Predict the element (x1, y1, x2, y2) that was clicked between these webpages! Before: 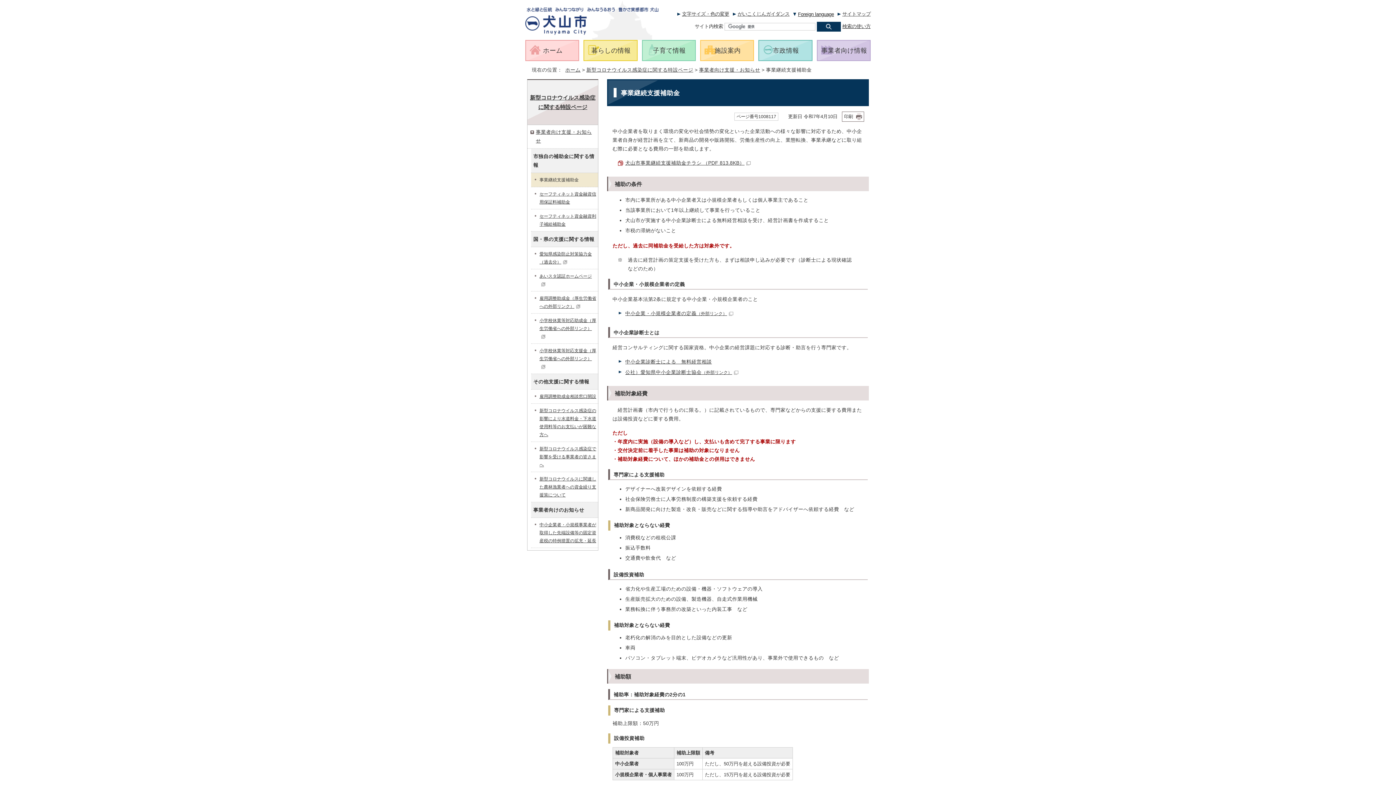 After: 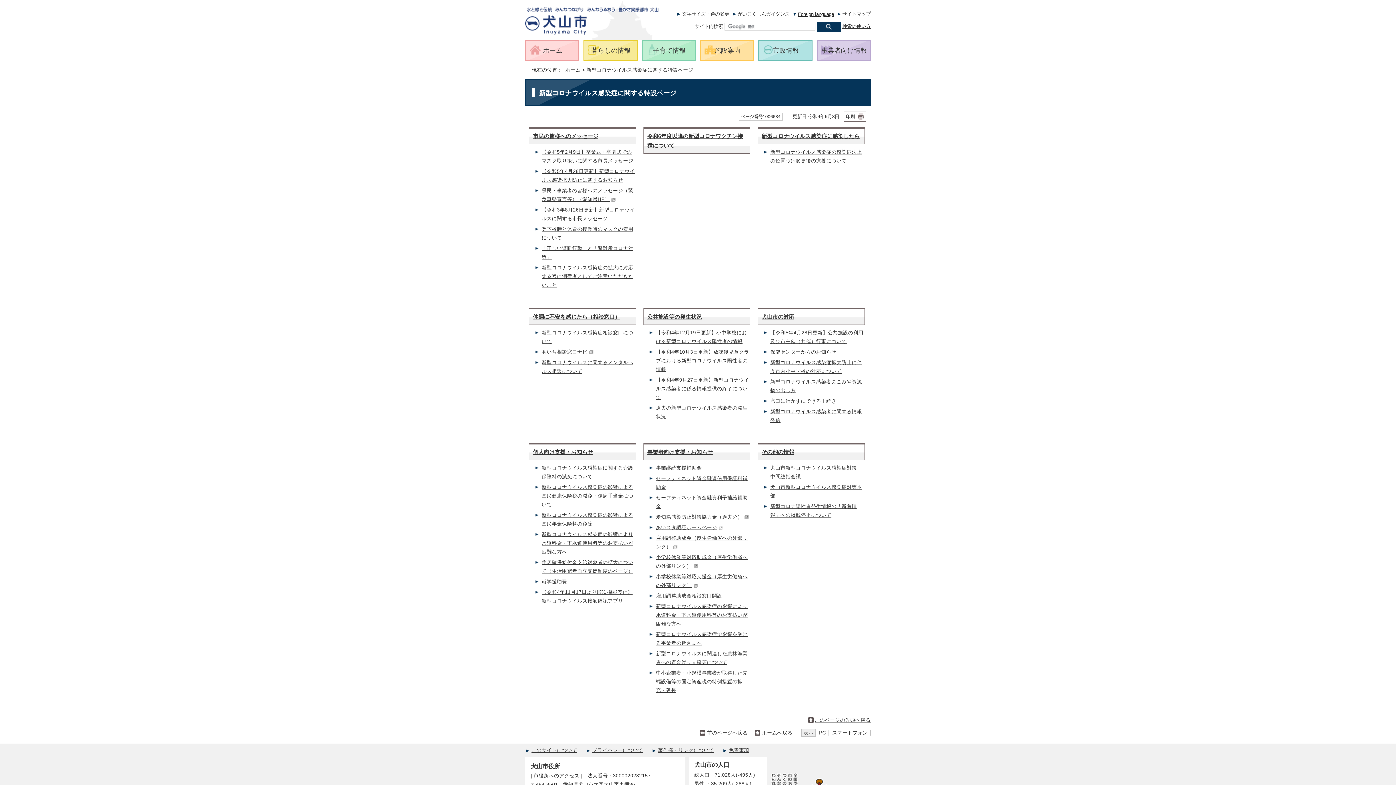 Action: label: 新型コロナウイルス感染症に関する特設ページ bbox: (586, 67, 693, 72)